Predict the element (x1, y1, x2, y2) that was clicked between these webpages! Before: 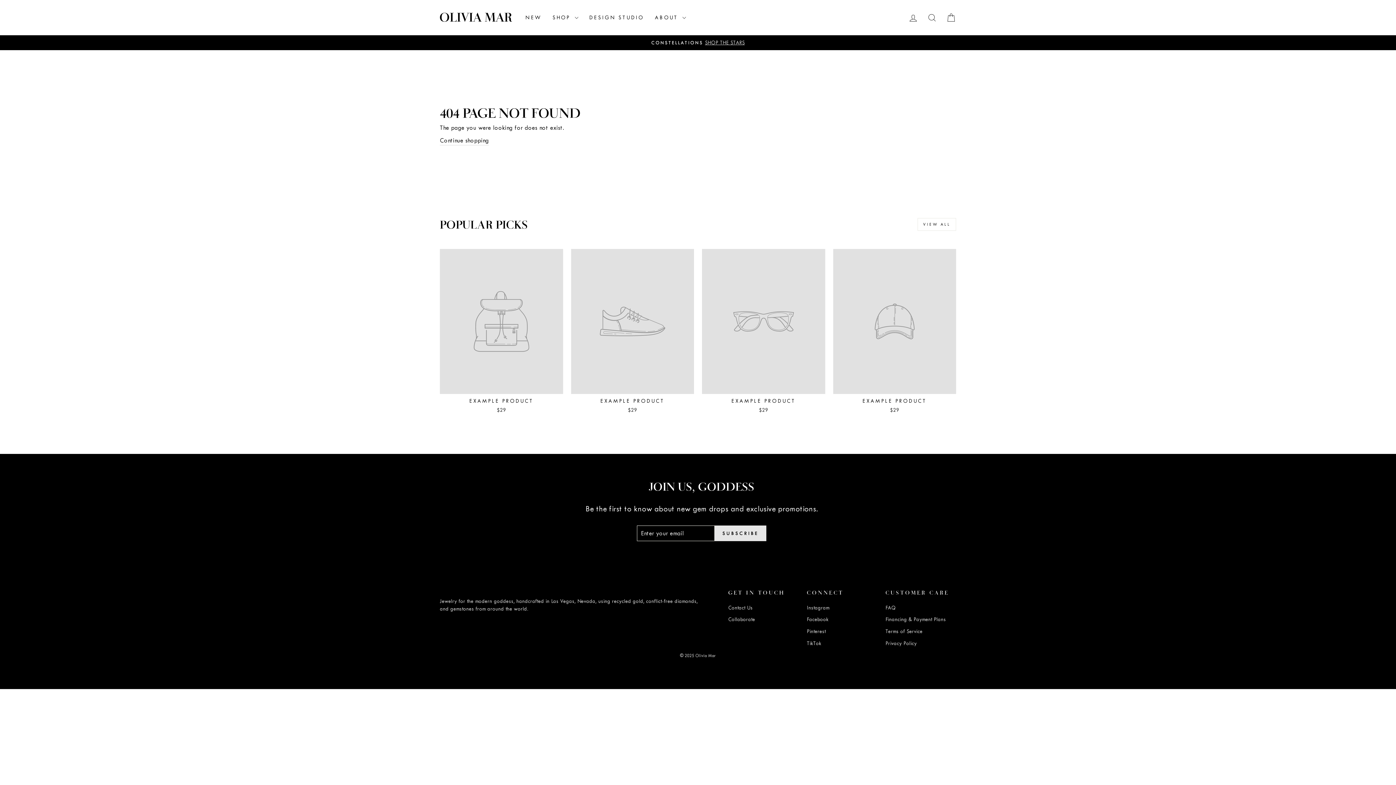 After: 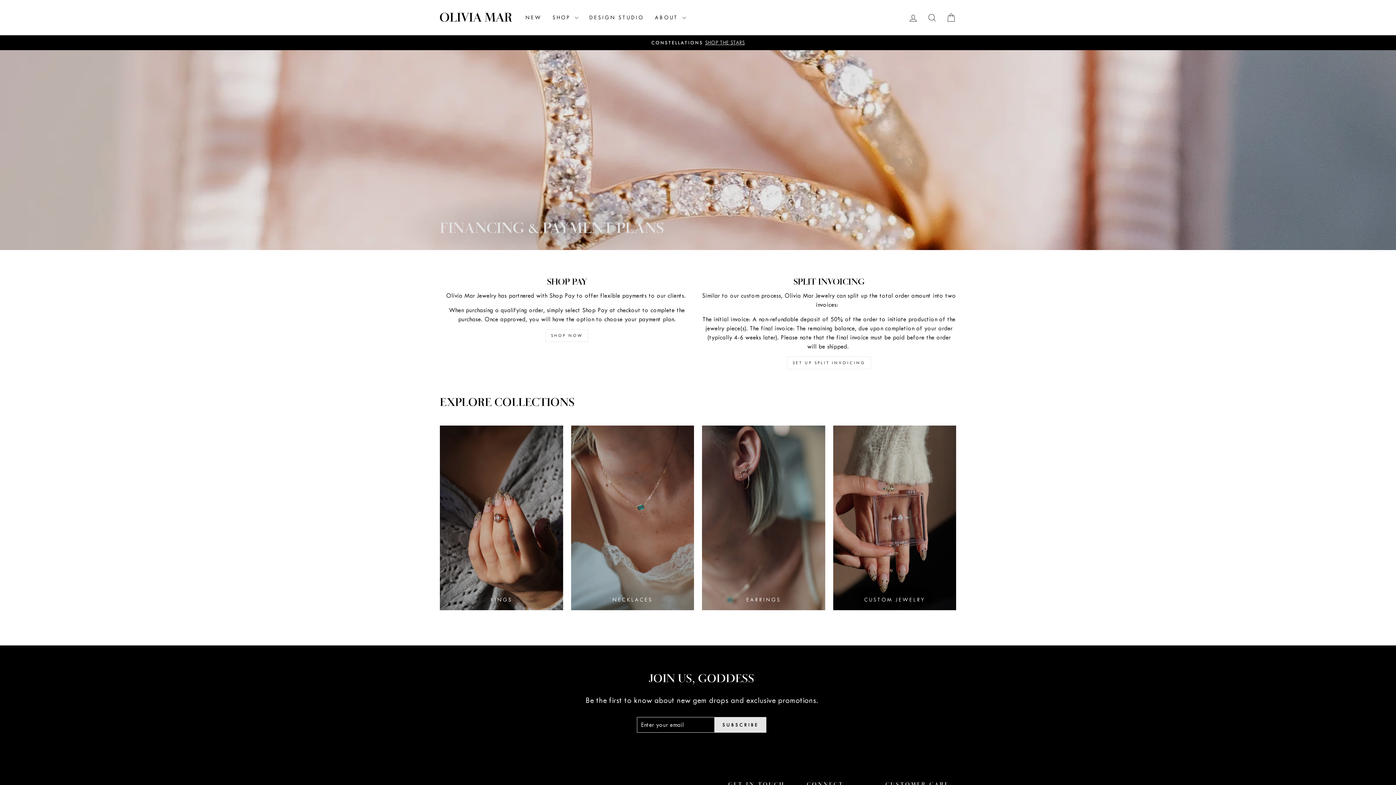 Action: label: Financing & Payment Plans bbox: (885, 614, 946, 625)